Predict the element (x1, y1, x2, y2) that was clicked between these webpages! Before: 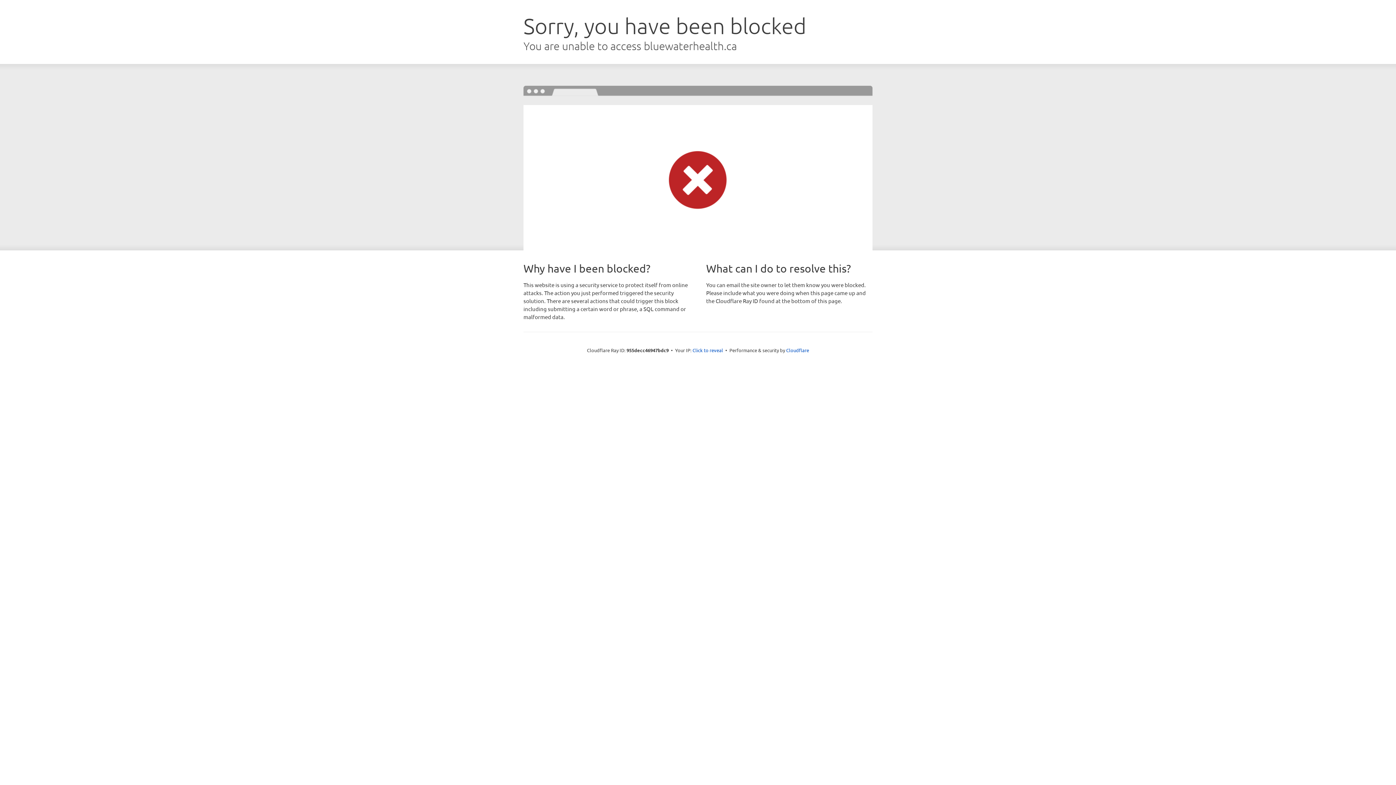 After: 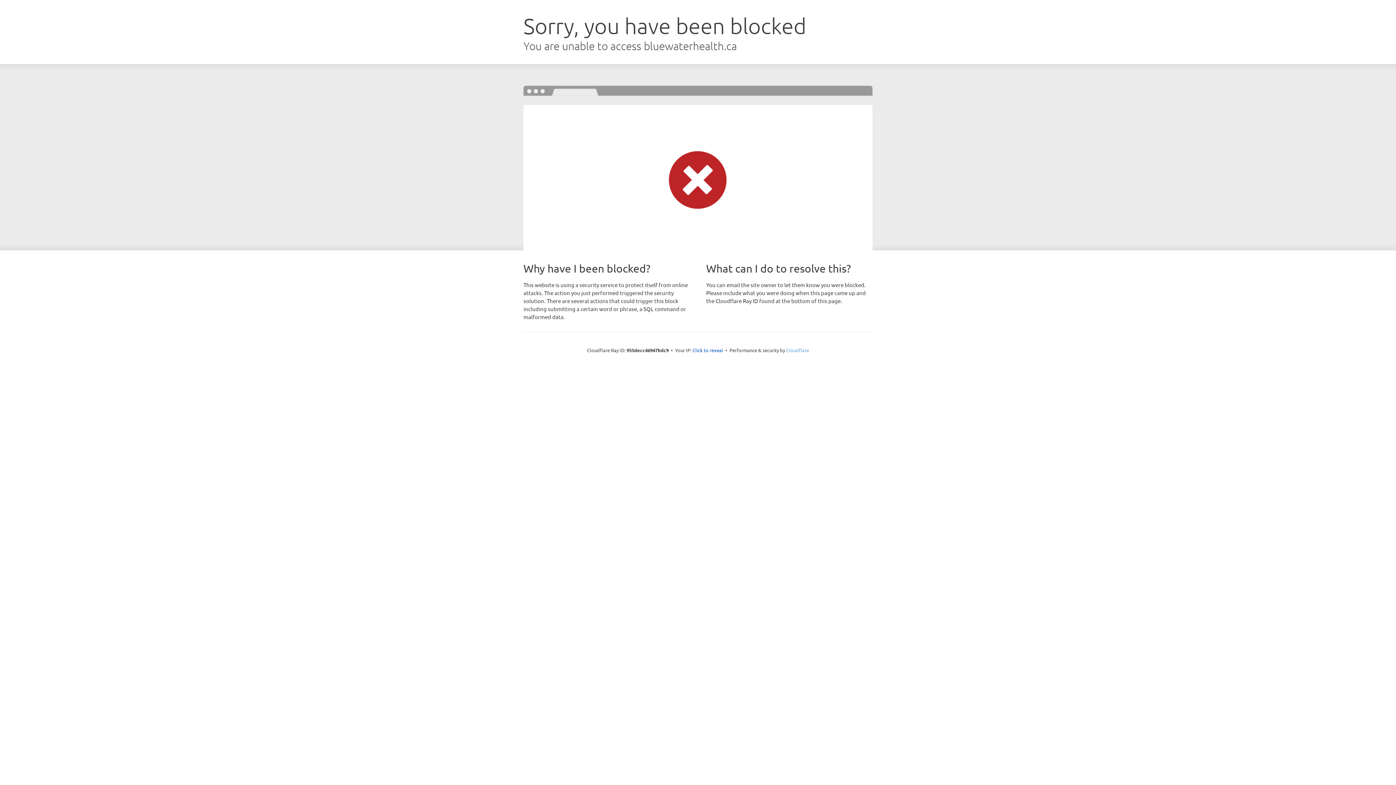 Action: label: Cloudflare bbox: (786, 347, 809, 353)